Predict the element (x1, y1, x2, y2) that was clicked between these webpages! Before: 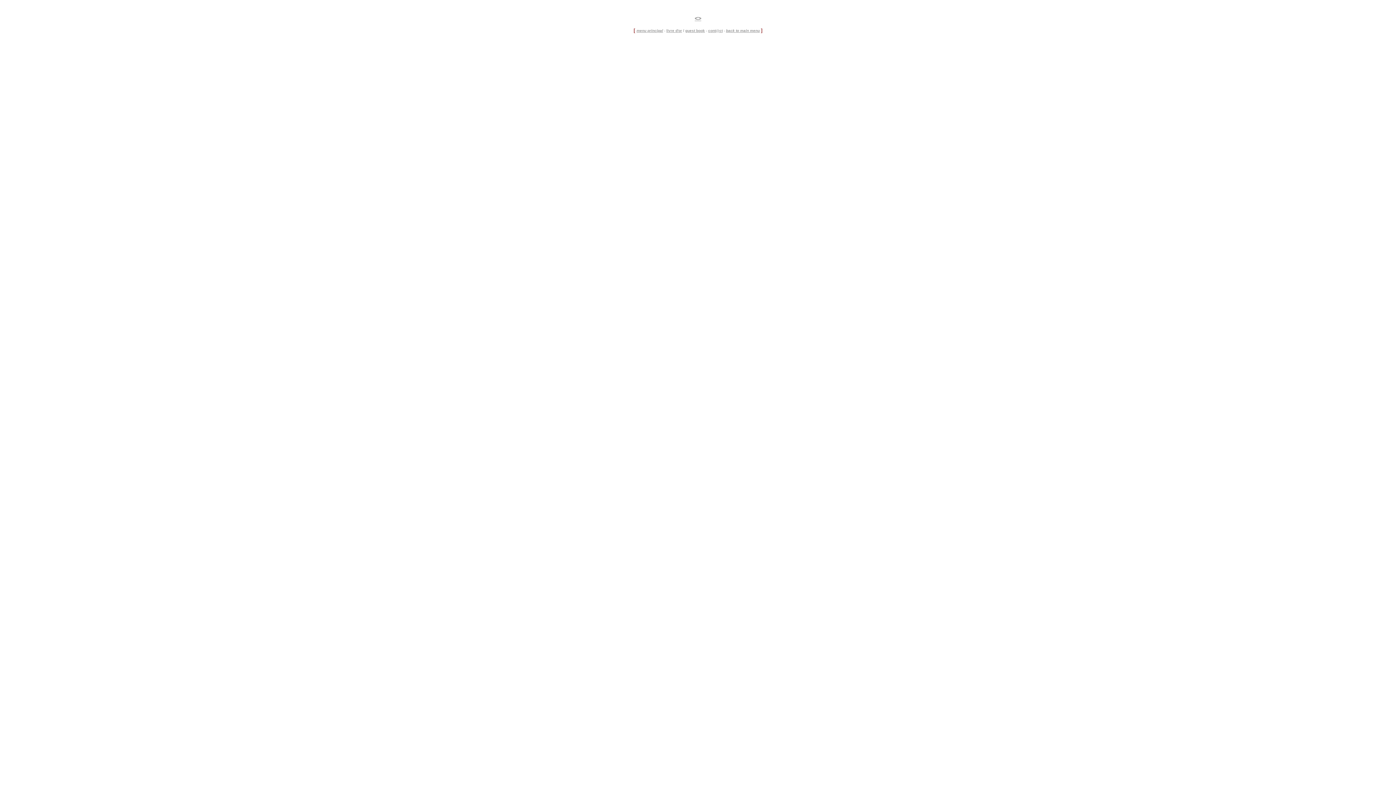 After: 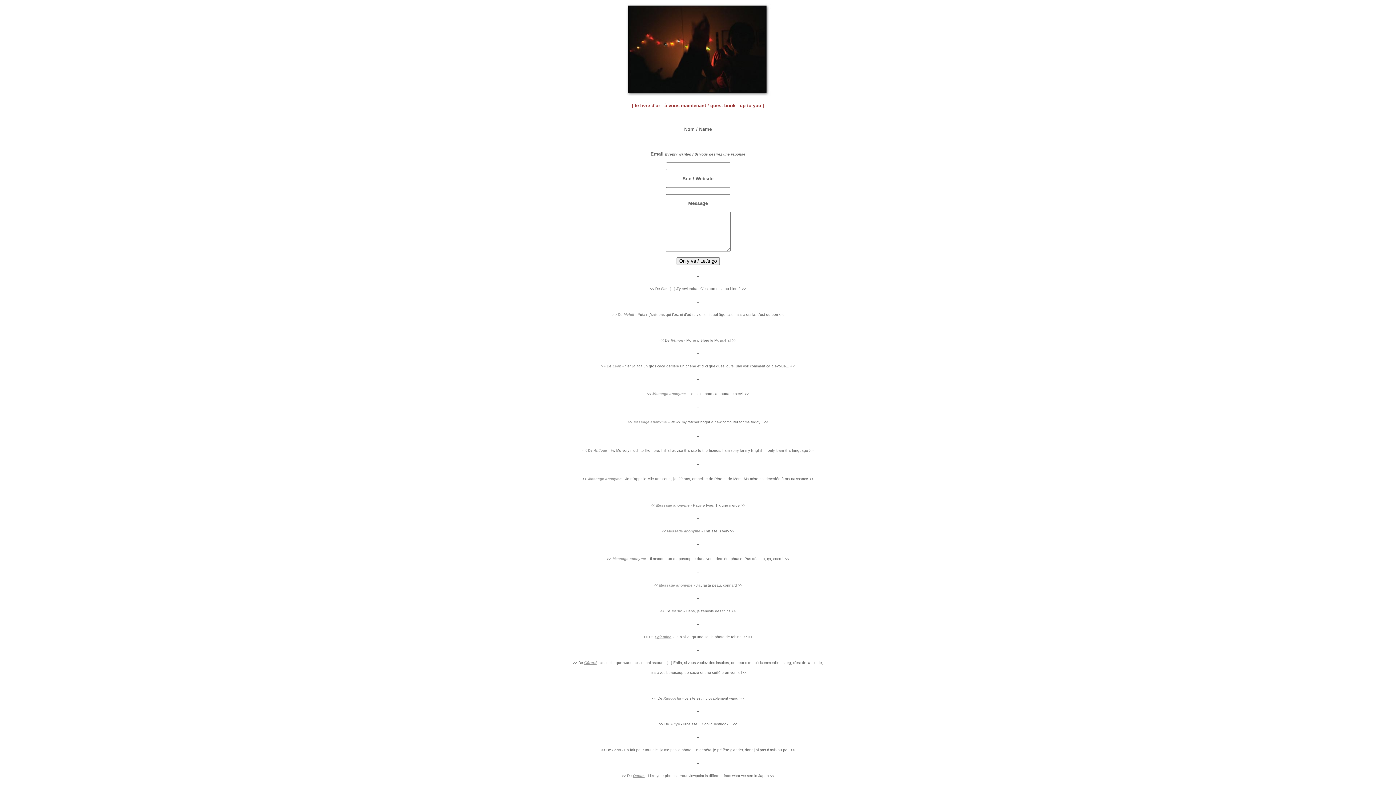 Action: label: guest book bbox: (685, 28, 705, 32)